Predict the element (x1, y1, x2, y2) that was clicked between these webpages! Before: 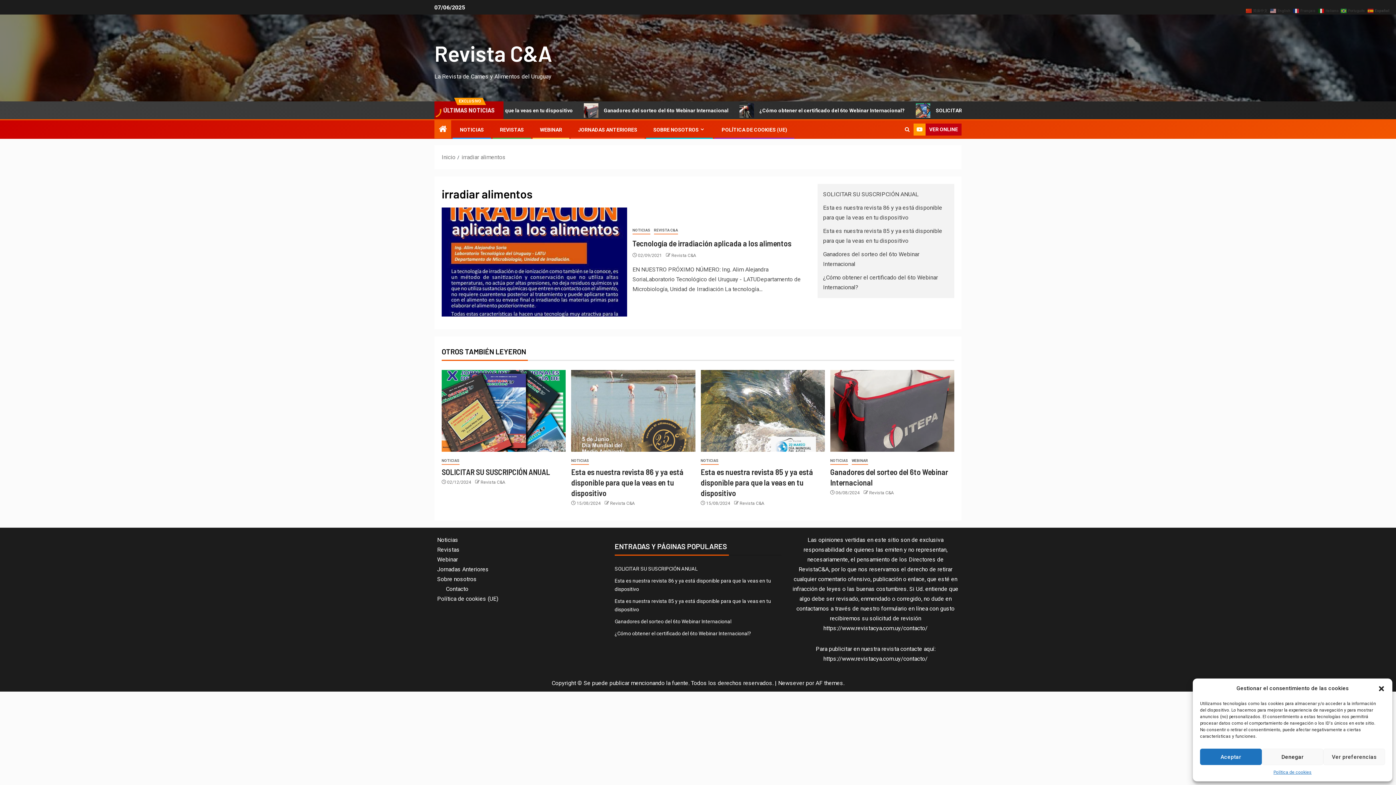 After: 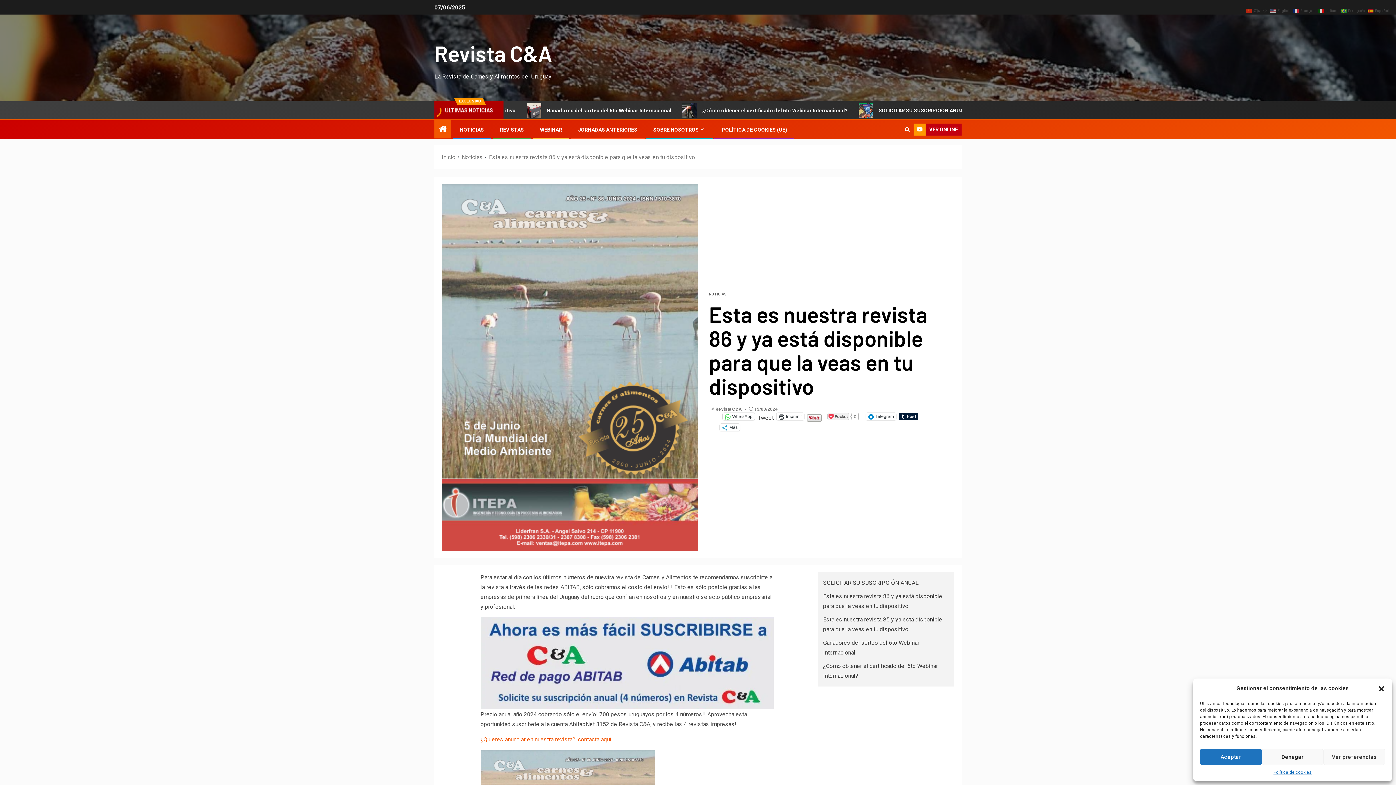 Action: label: Esta es nuestra revista 86 y ya está disponible para que la veas en tu dispositivo bbox: (571, 467, 683, 497)